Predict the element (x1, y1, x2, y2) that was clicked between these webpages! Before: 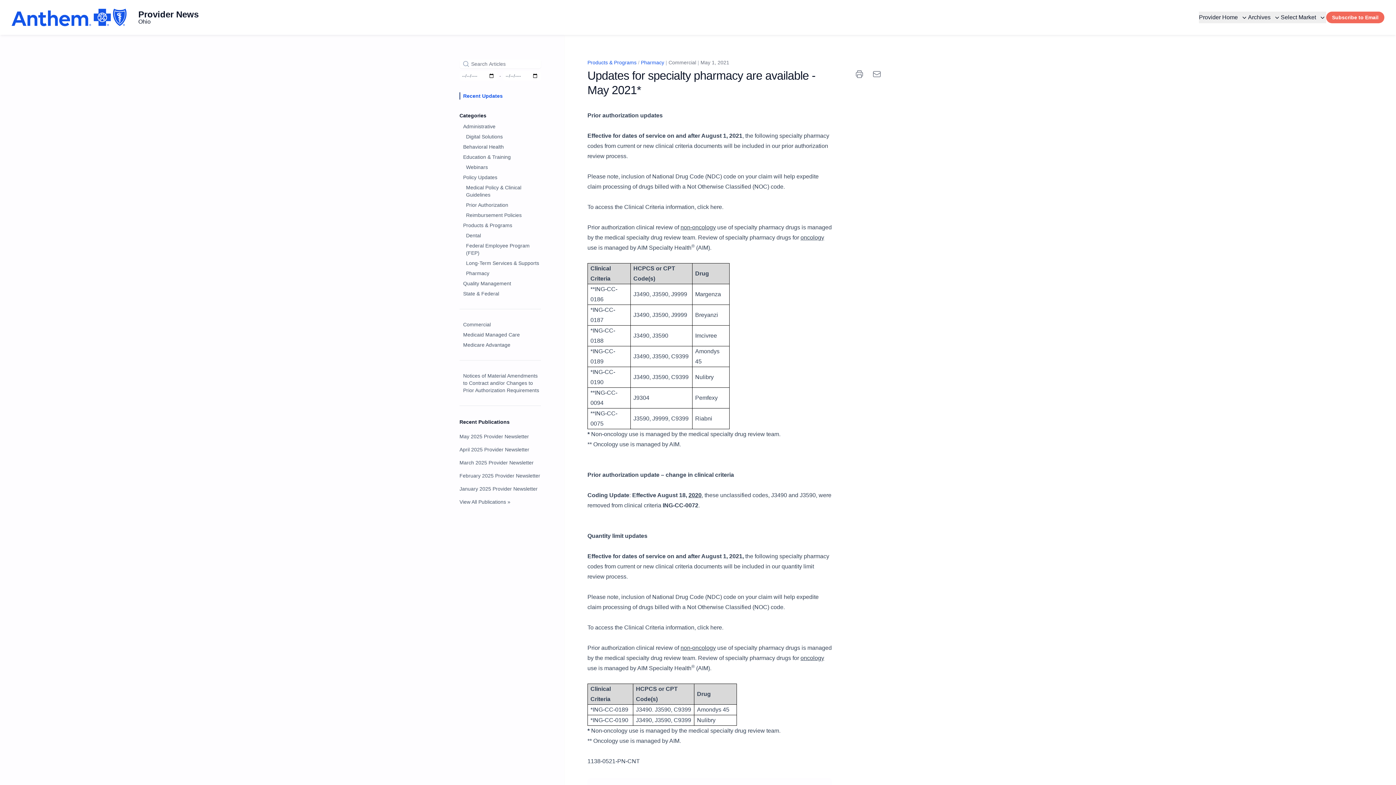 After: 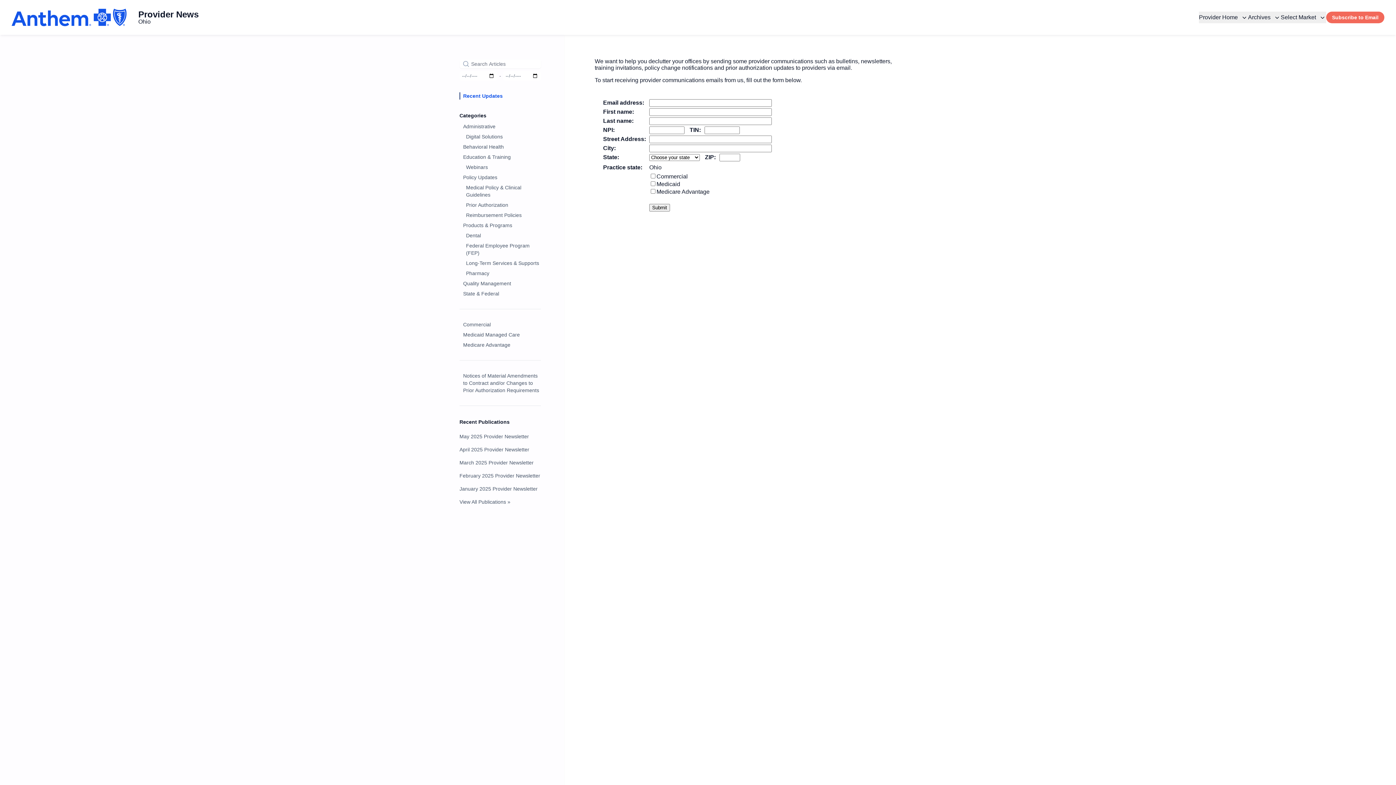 Action: label: Subscribe bbox: (1326, 11, 1384, 23)